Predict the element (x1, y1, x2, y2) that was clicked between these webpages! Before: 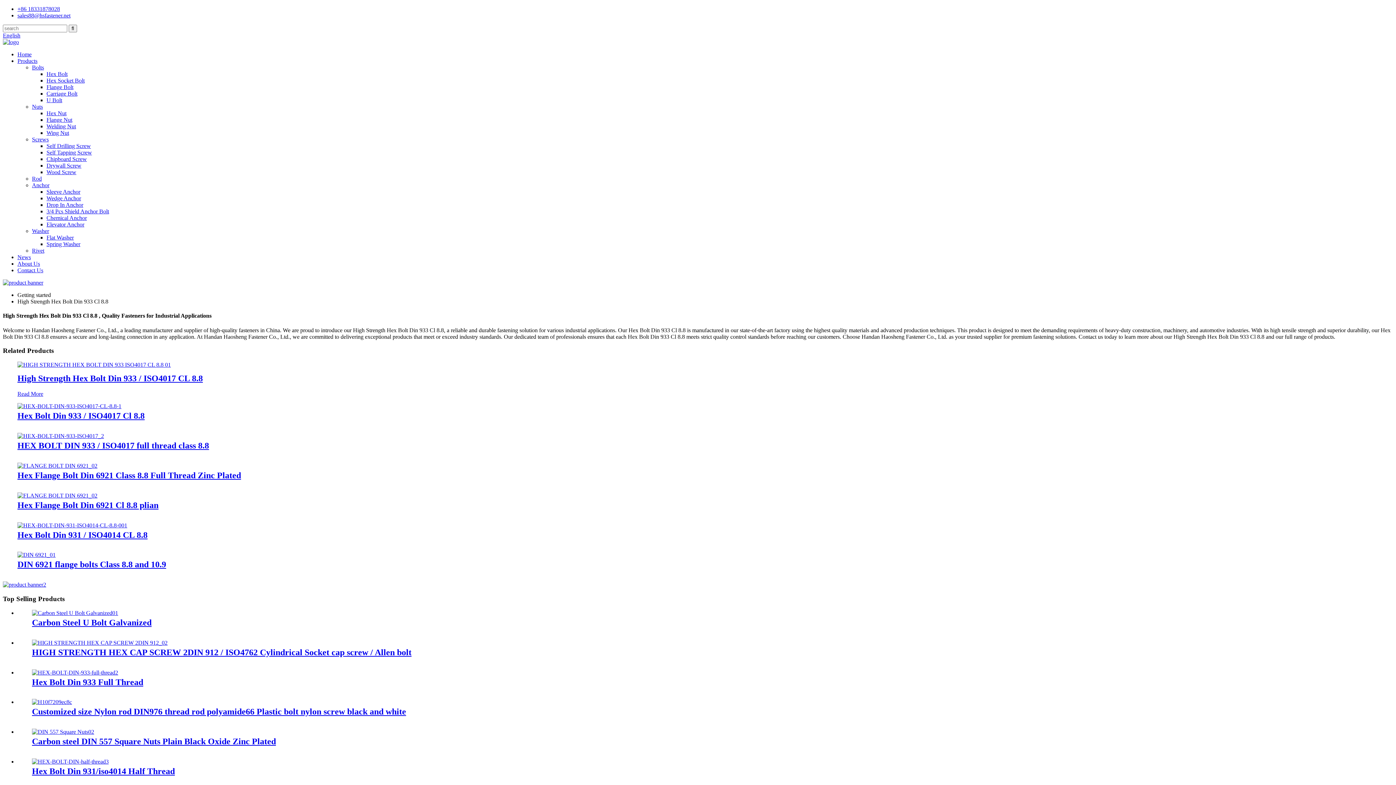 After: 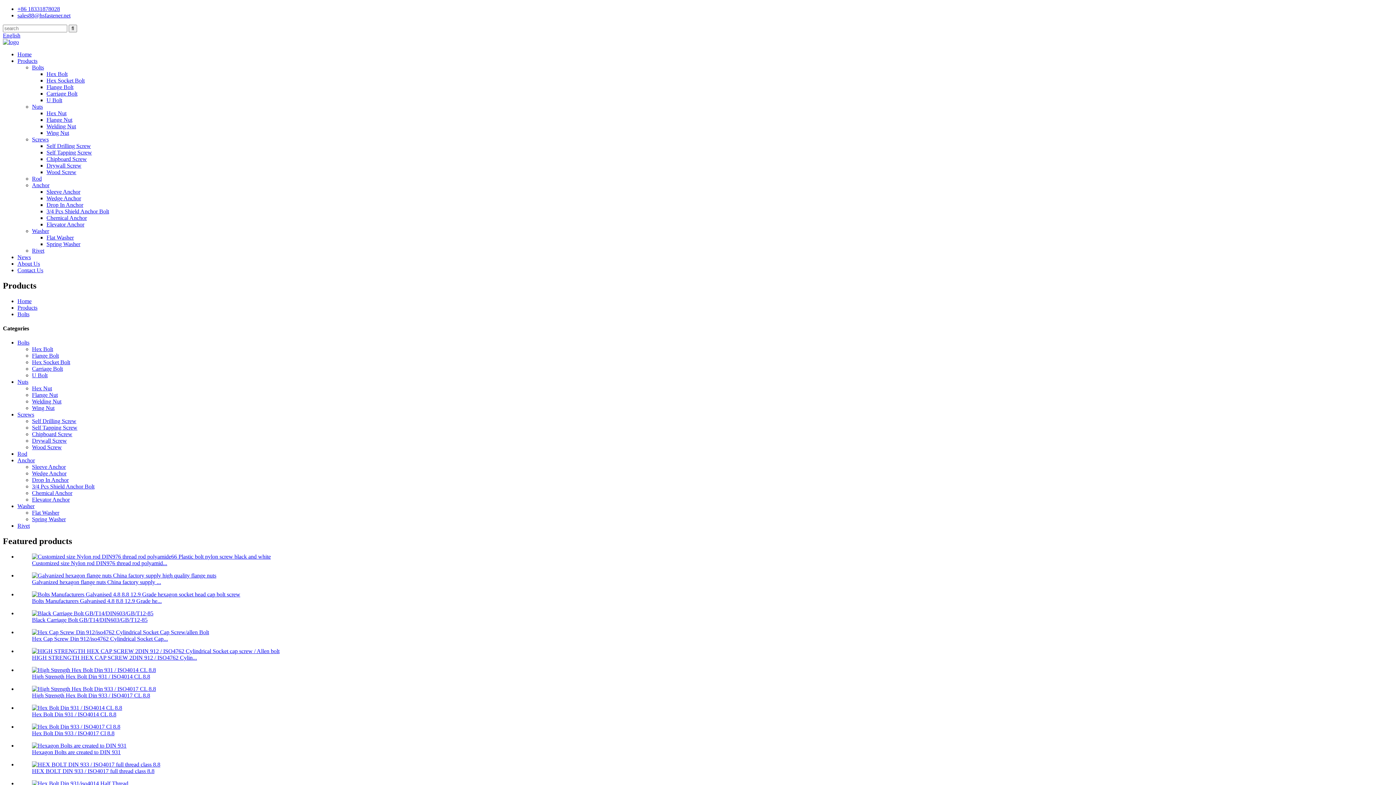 Action: bbox: (17, 522, 127, 528)